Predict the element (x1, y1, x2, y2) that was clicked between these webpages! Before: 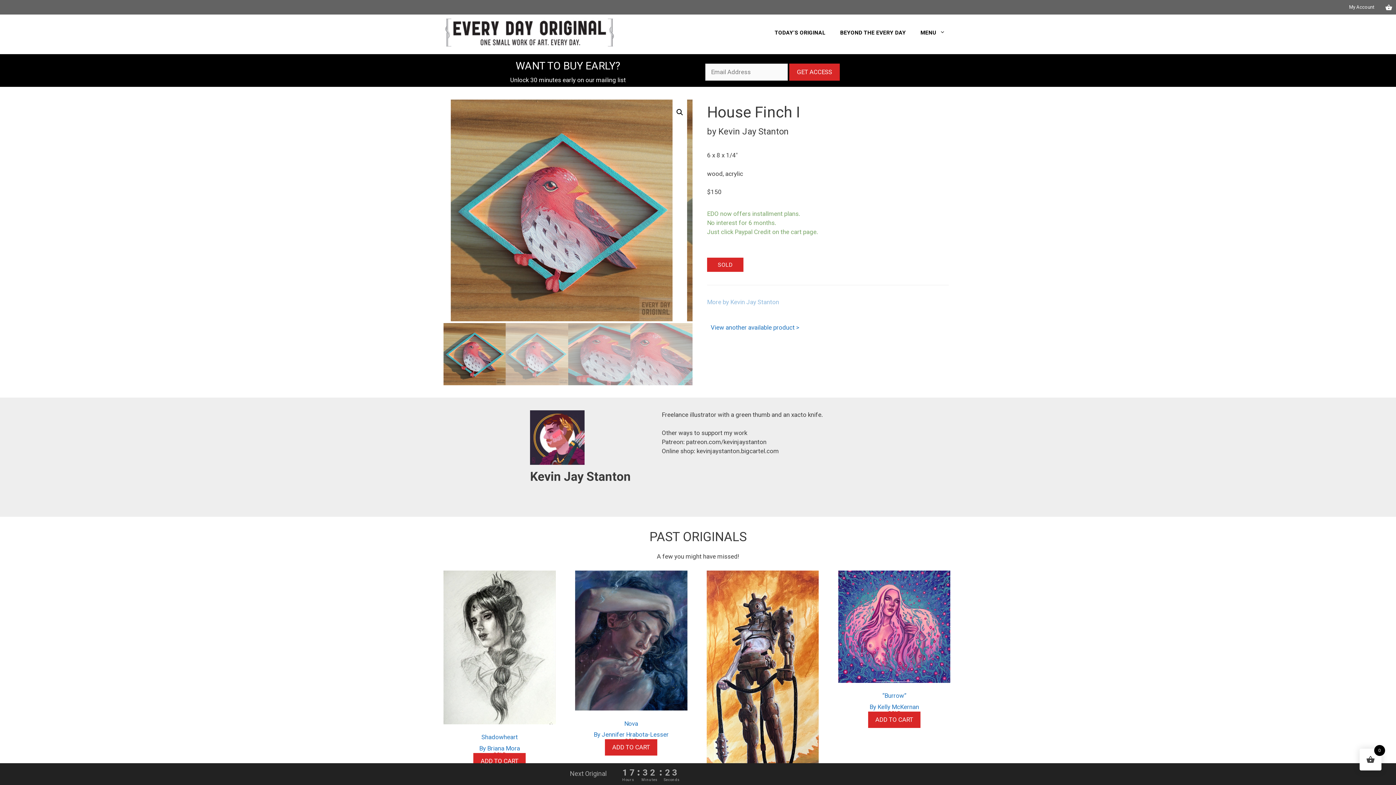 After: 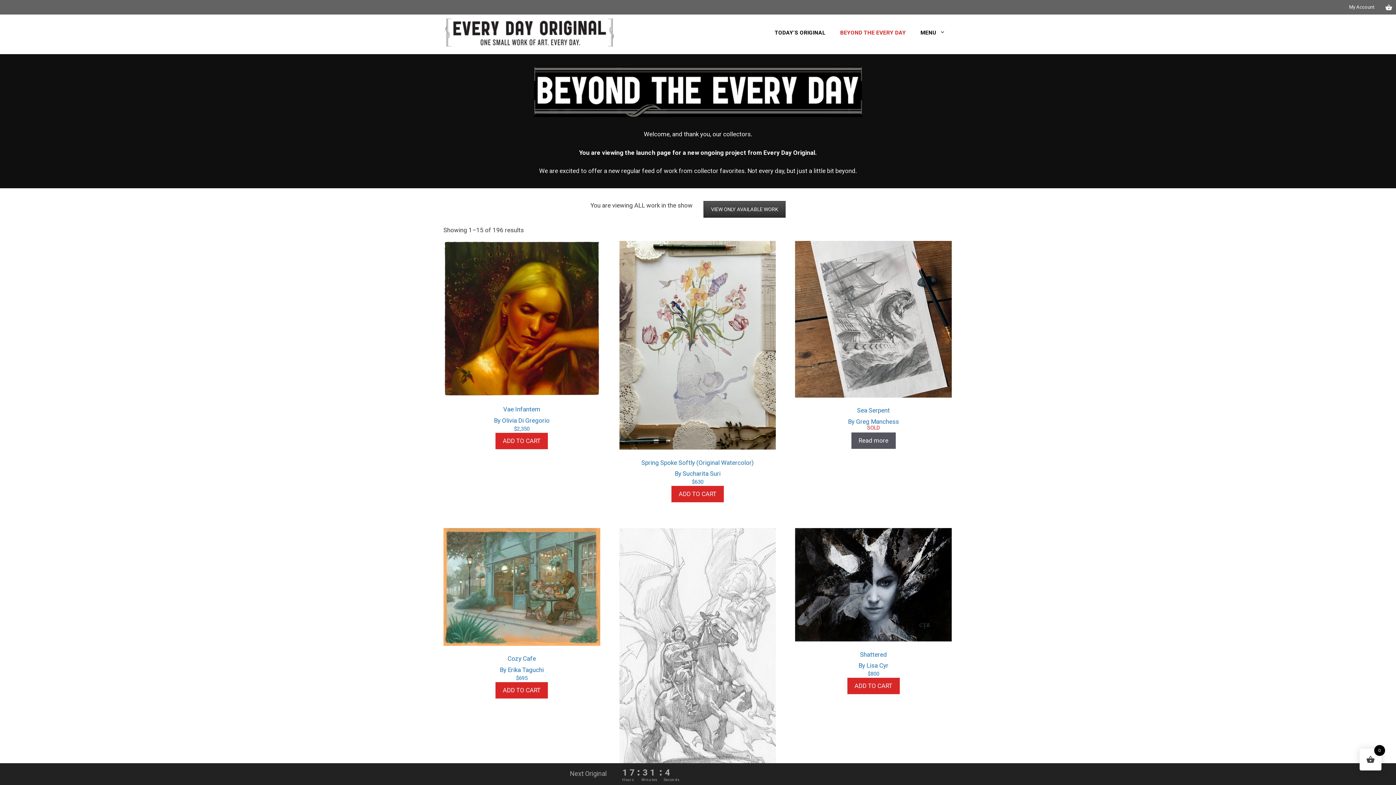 Action: bbox: (833, 21, 913, 43) label: BEYOND THE EVERY DAY